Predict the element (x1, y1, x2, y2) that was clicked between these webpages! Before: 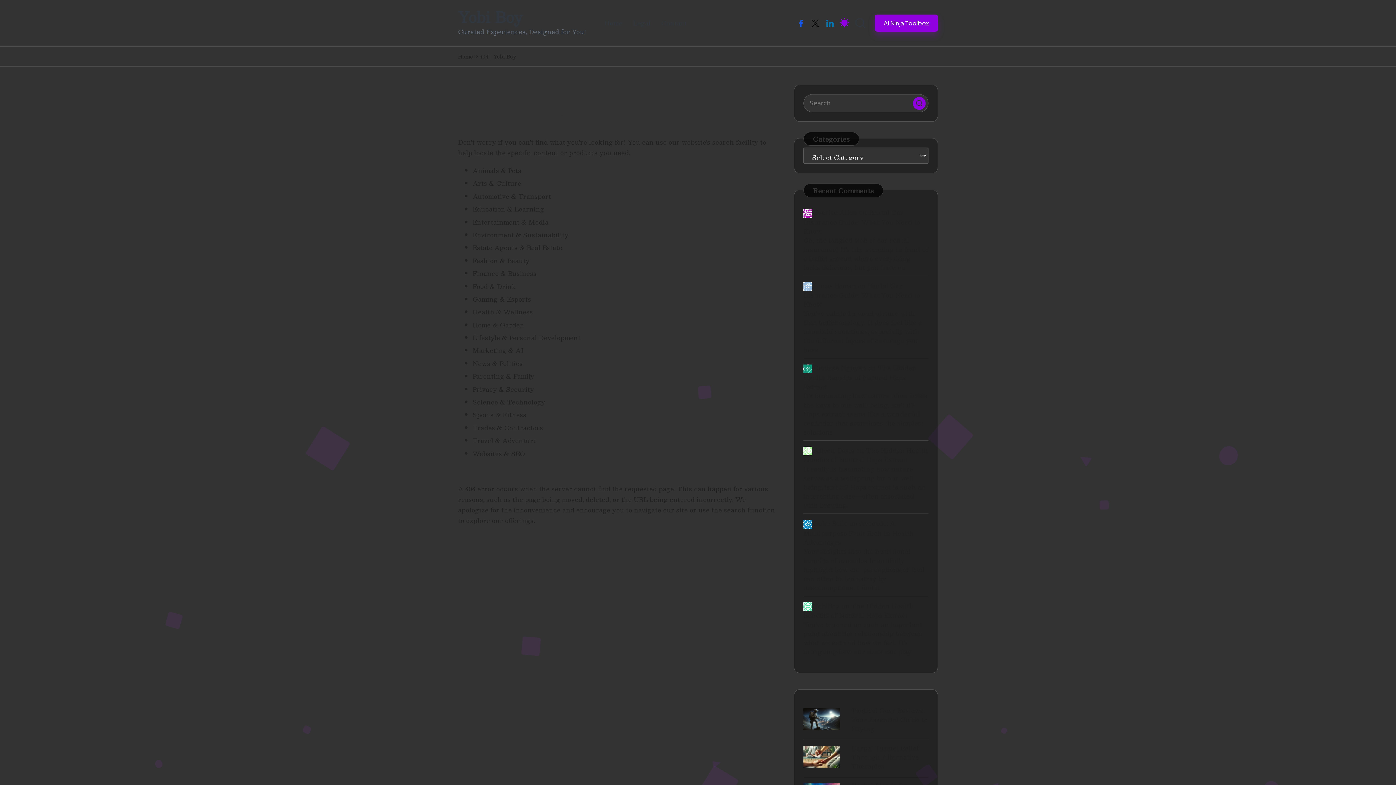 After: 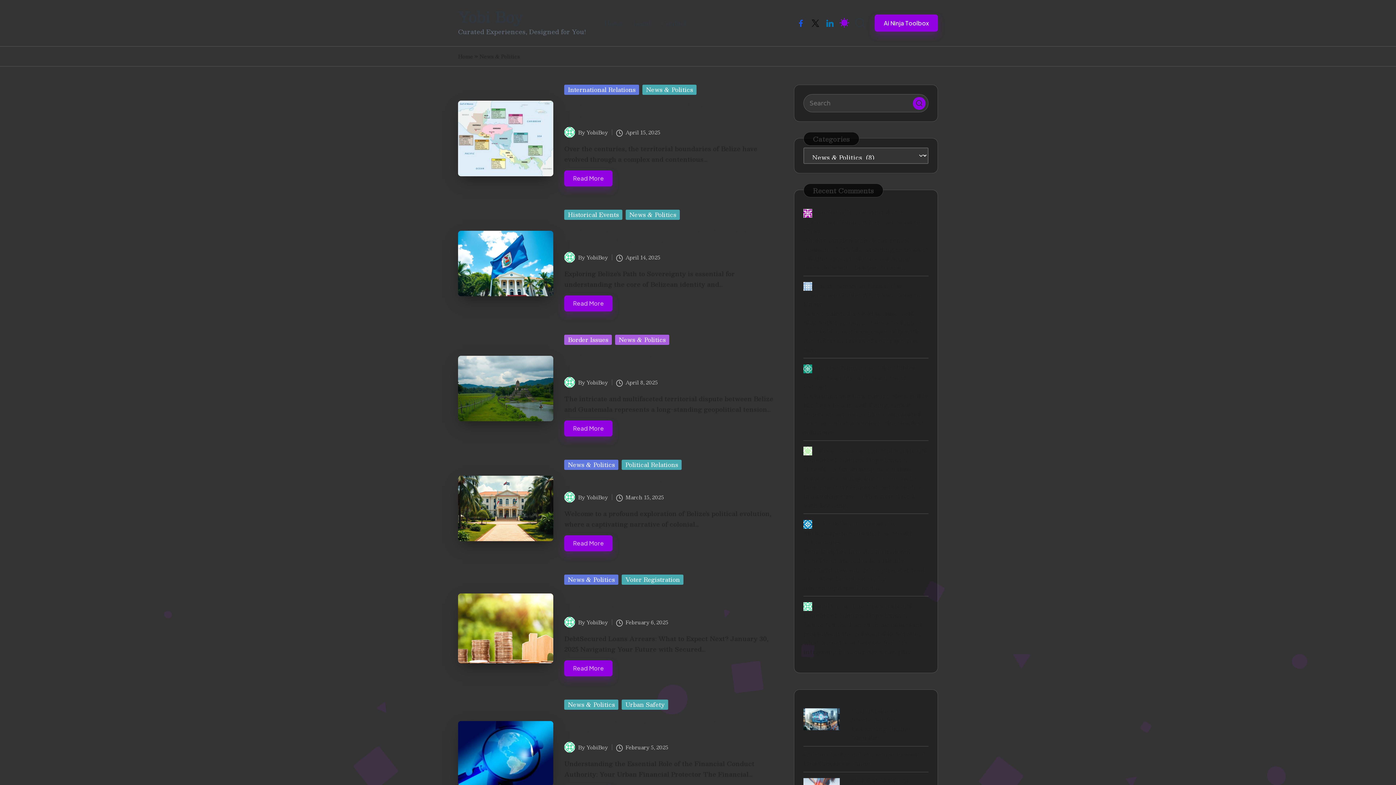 Action: label: News & Politics bbox: (472, 358, 522, 368)